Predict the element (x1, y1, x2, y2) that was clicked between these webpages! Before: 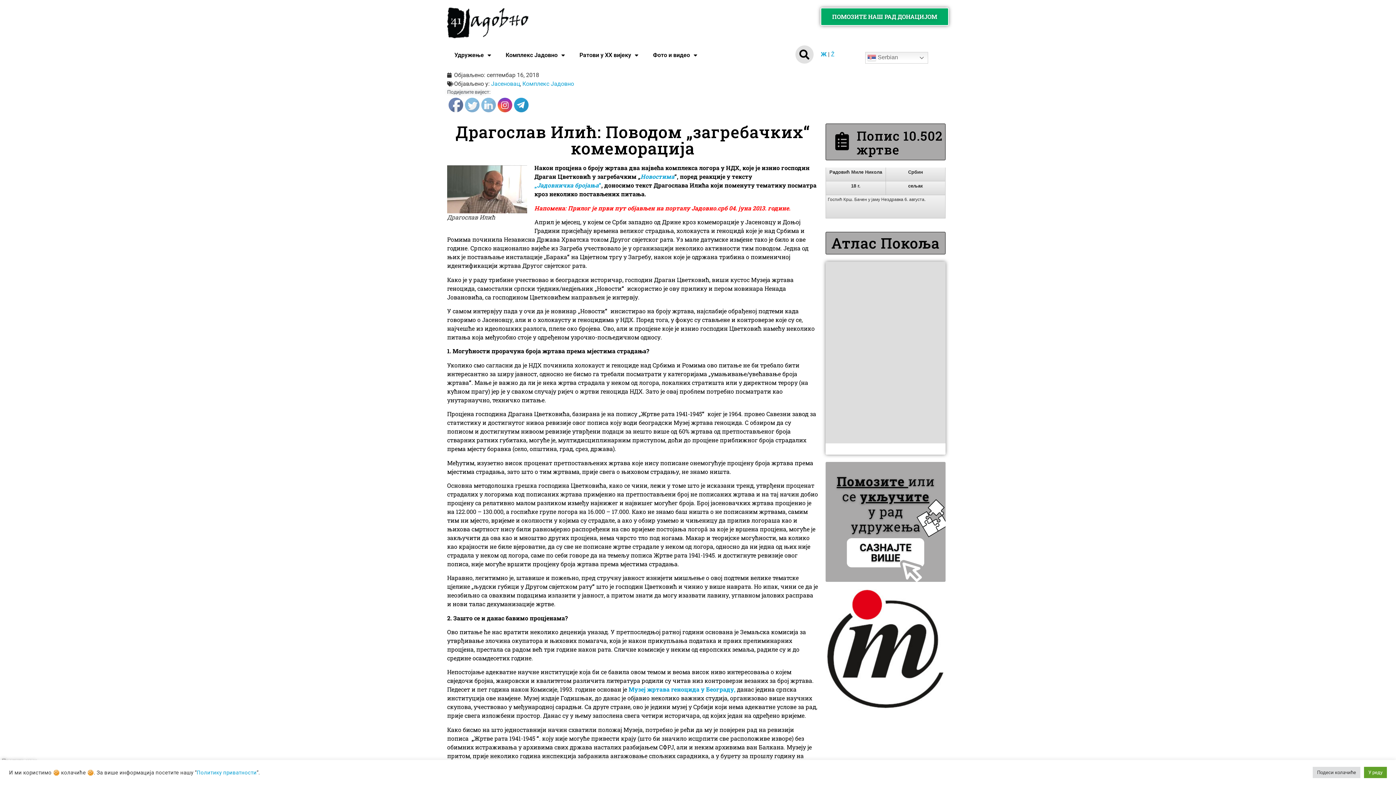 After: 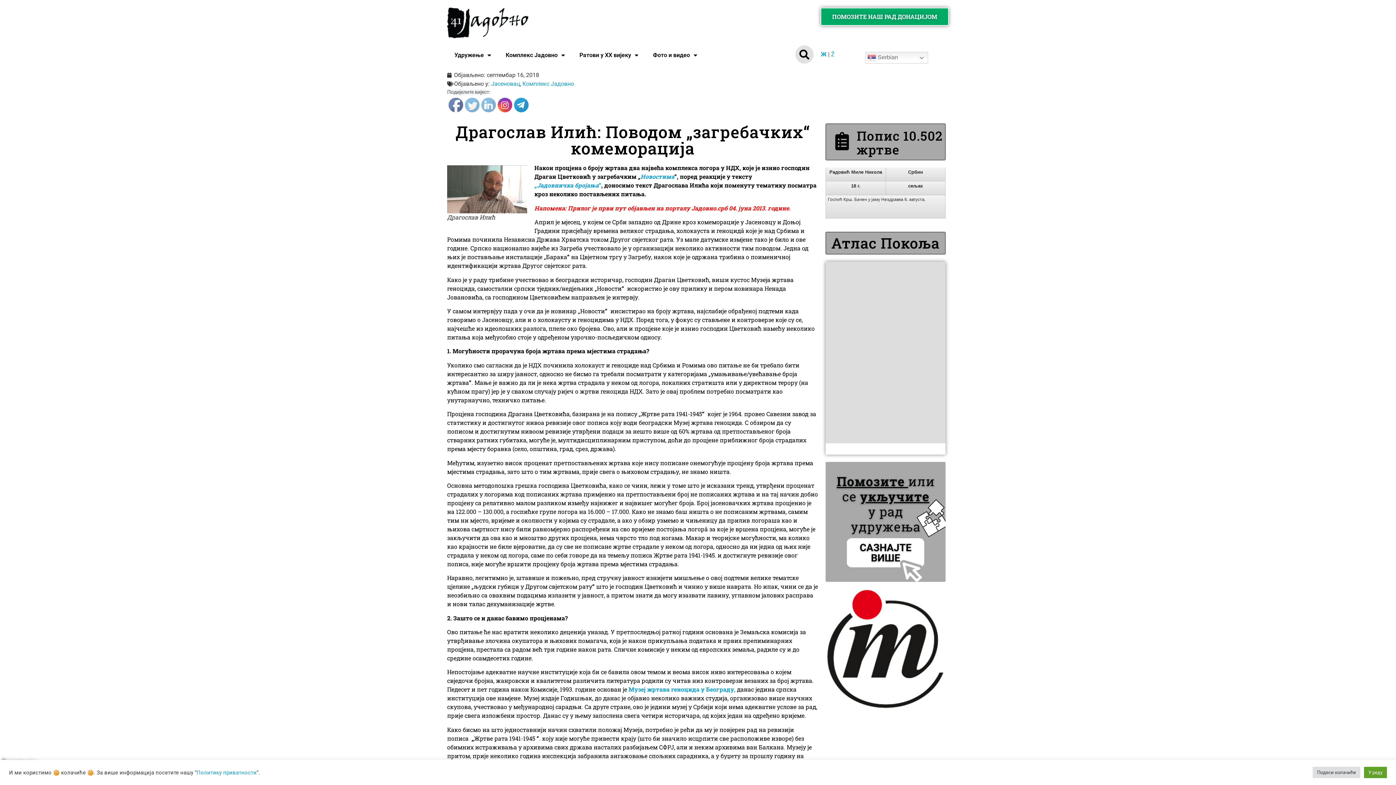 Action: bbox: (514, 98, 529, 112)